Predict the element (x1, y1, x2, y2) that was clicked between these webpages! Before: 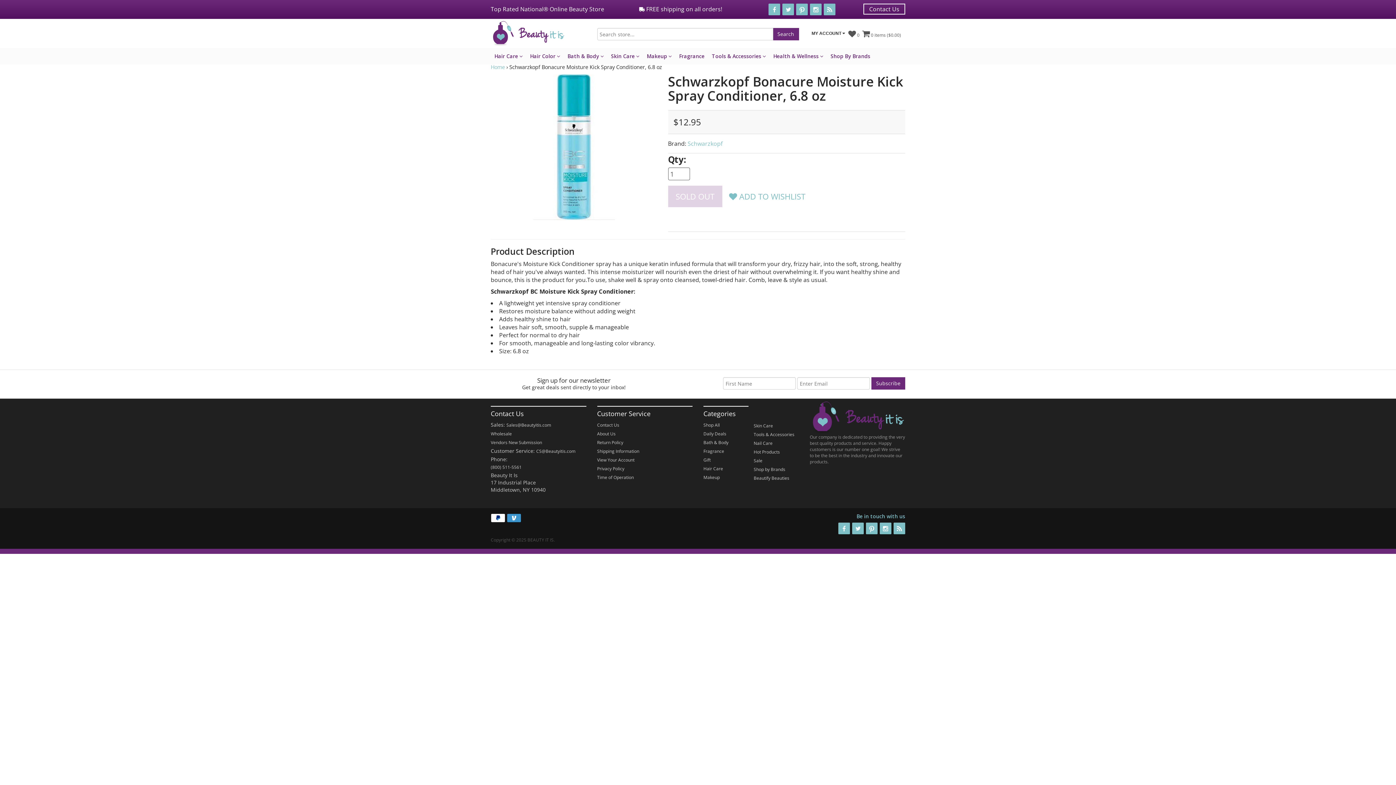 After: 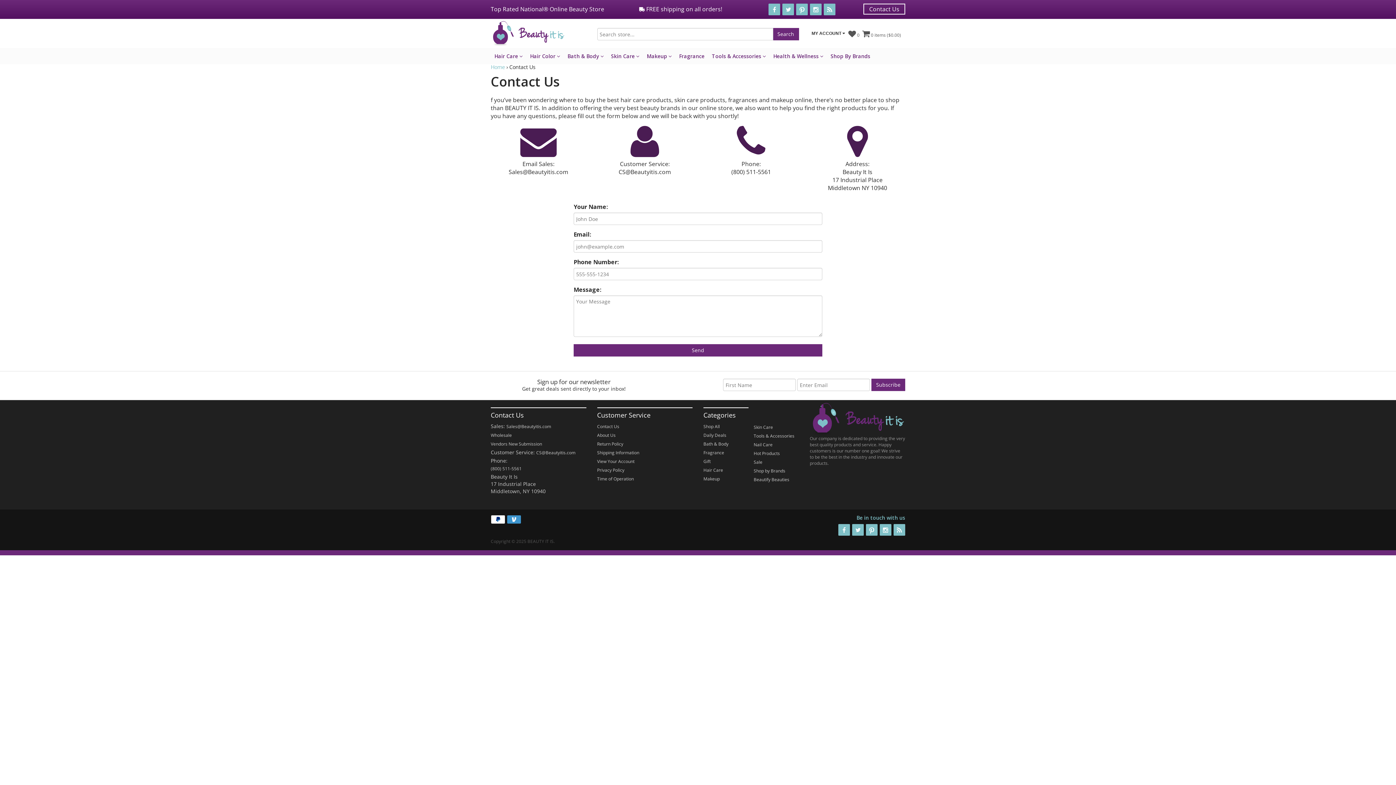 Action: bbox: (863, 3, 905, 14) label: Contact Us